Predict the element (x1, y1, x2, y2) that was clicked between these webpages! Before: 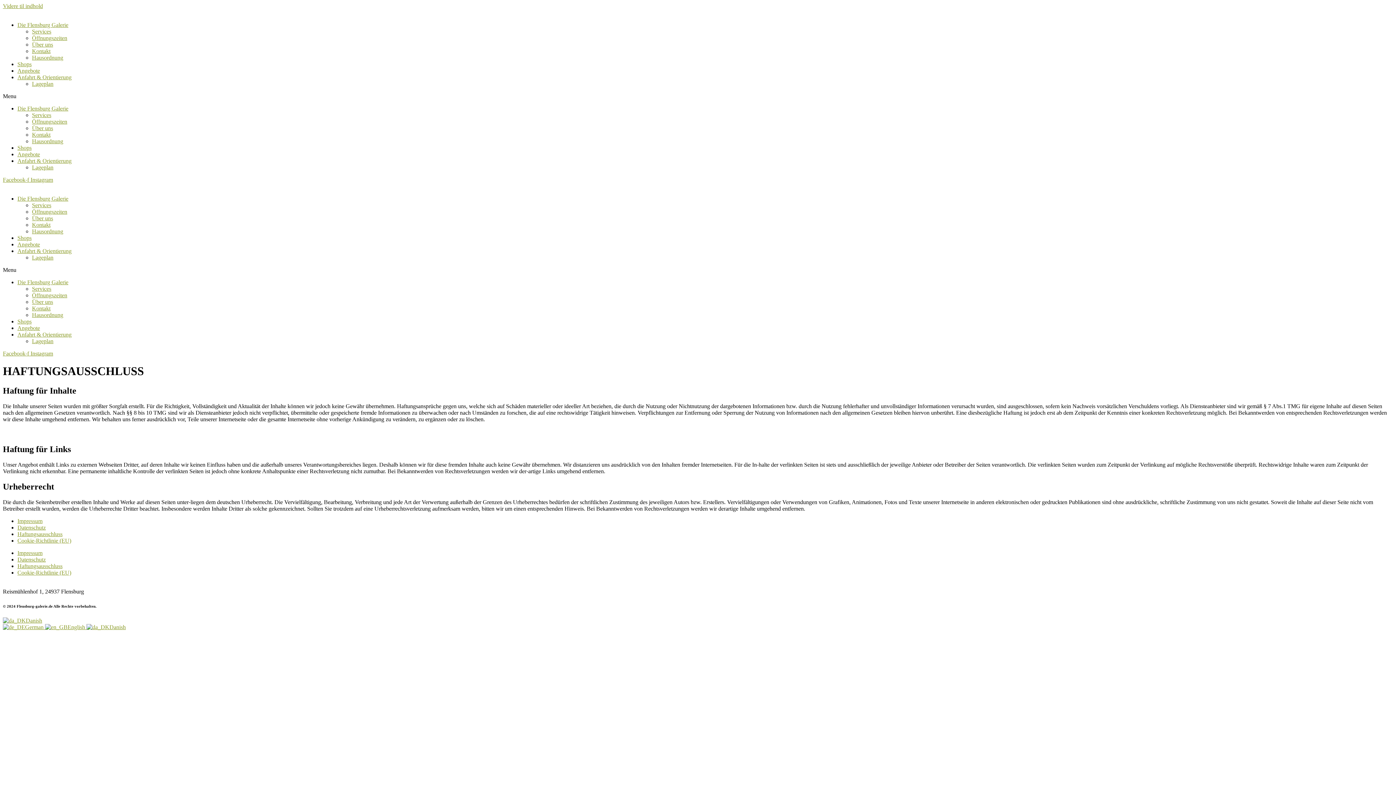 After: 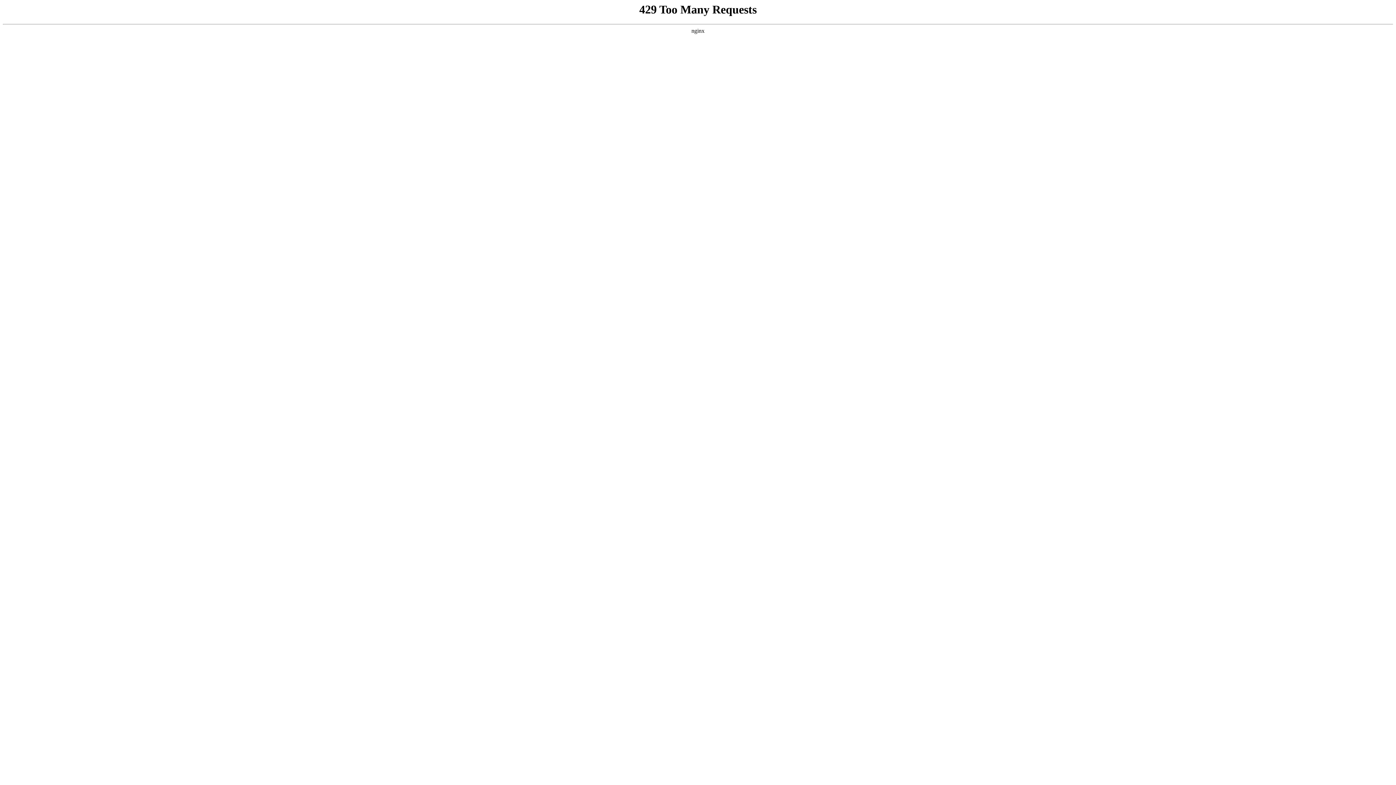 Action: bbox: (32, 338, 53, 344) label: Lageplan